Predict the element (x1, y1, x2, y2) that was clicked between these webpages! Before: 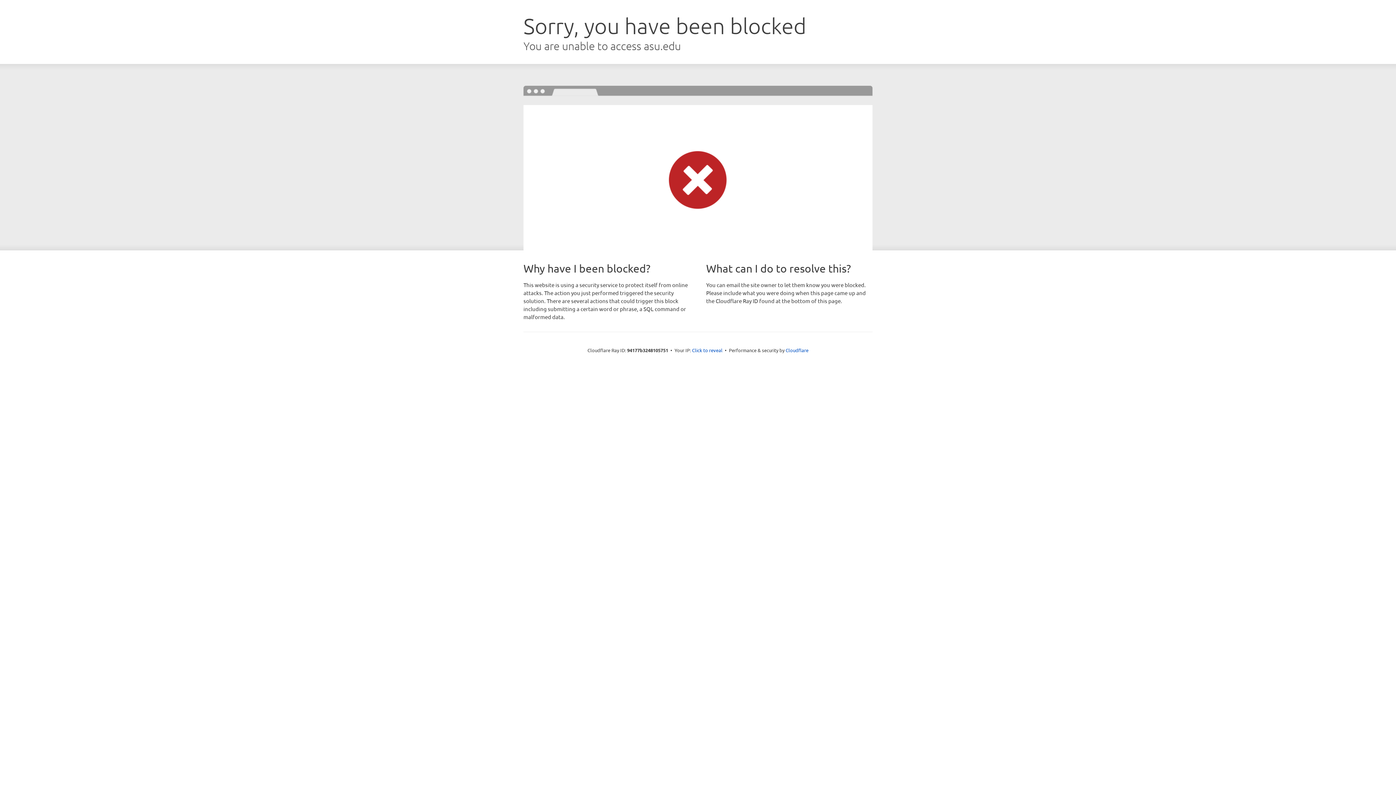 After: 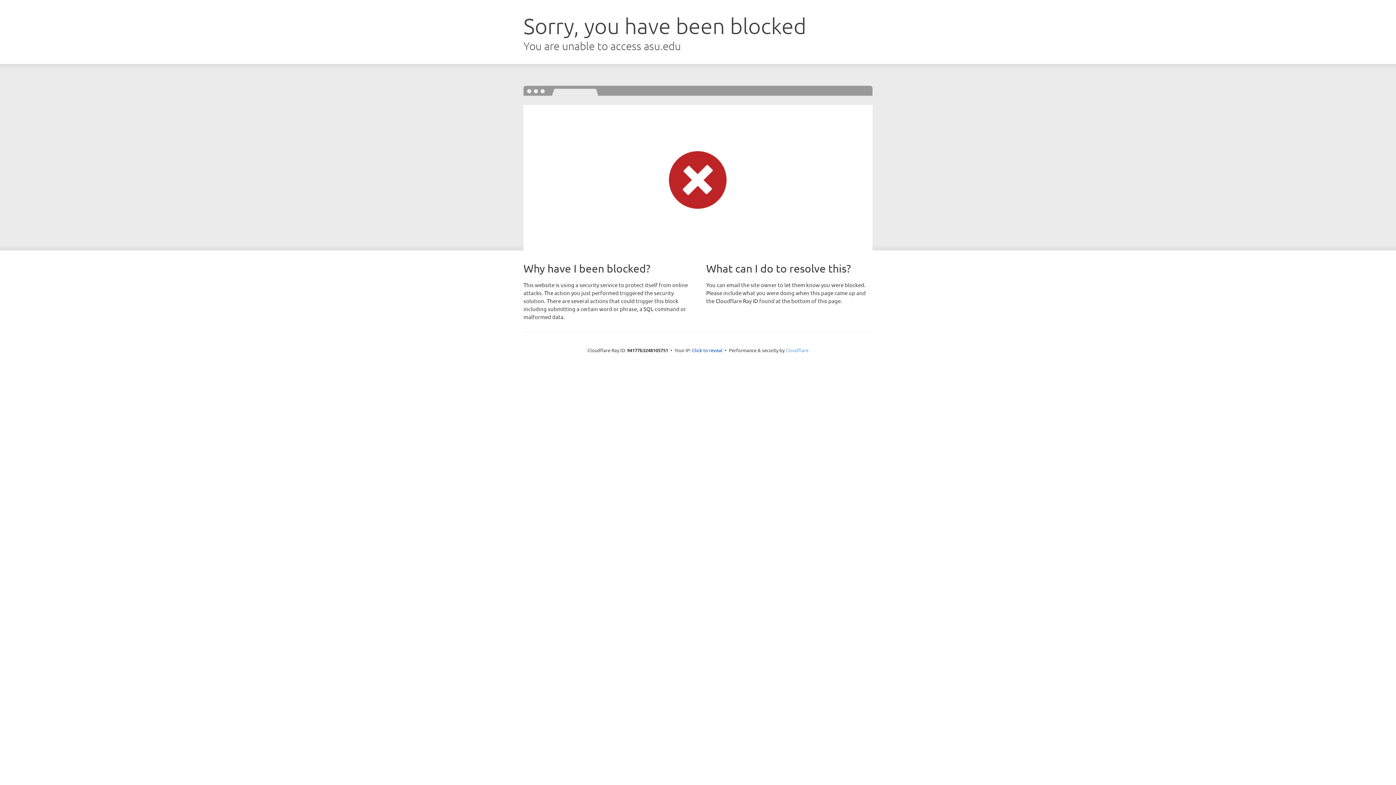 Action: label: Cloudflare bbox: (785, 347, 808, 353)